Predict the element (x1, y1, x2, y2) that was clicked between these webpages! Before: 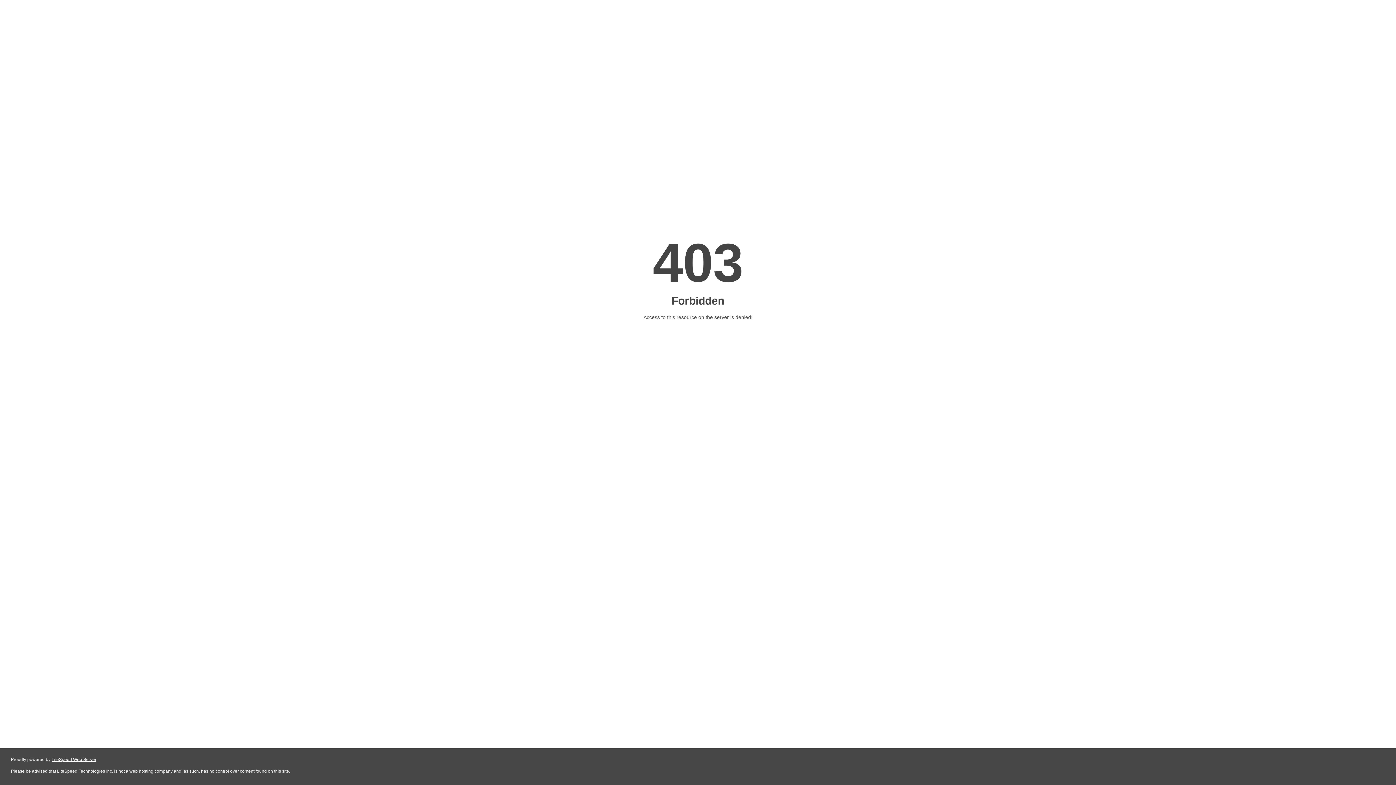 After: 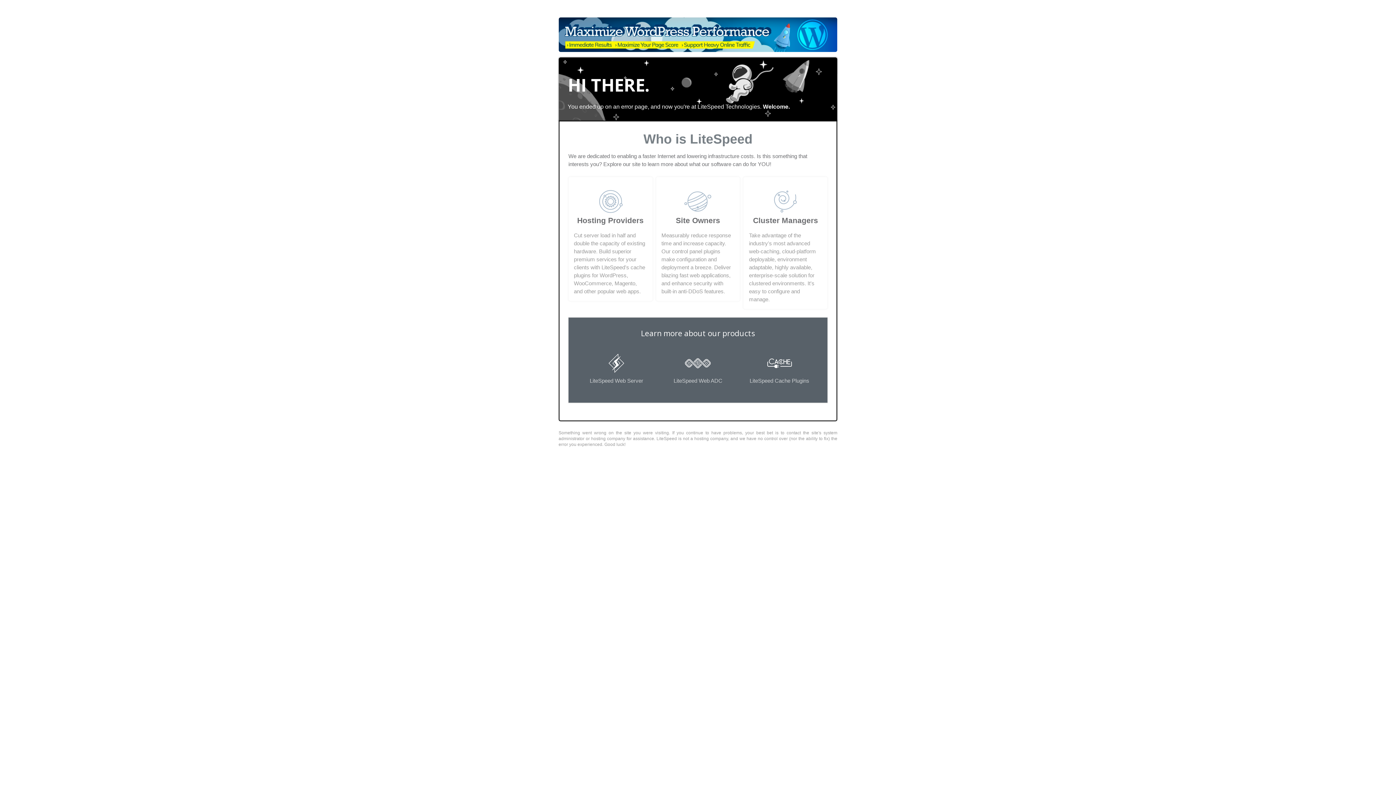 Action: label: LiteSpeed Web Server bbox: (51, 757, 96, 762)